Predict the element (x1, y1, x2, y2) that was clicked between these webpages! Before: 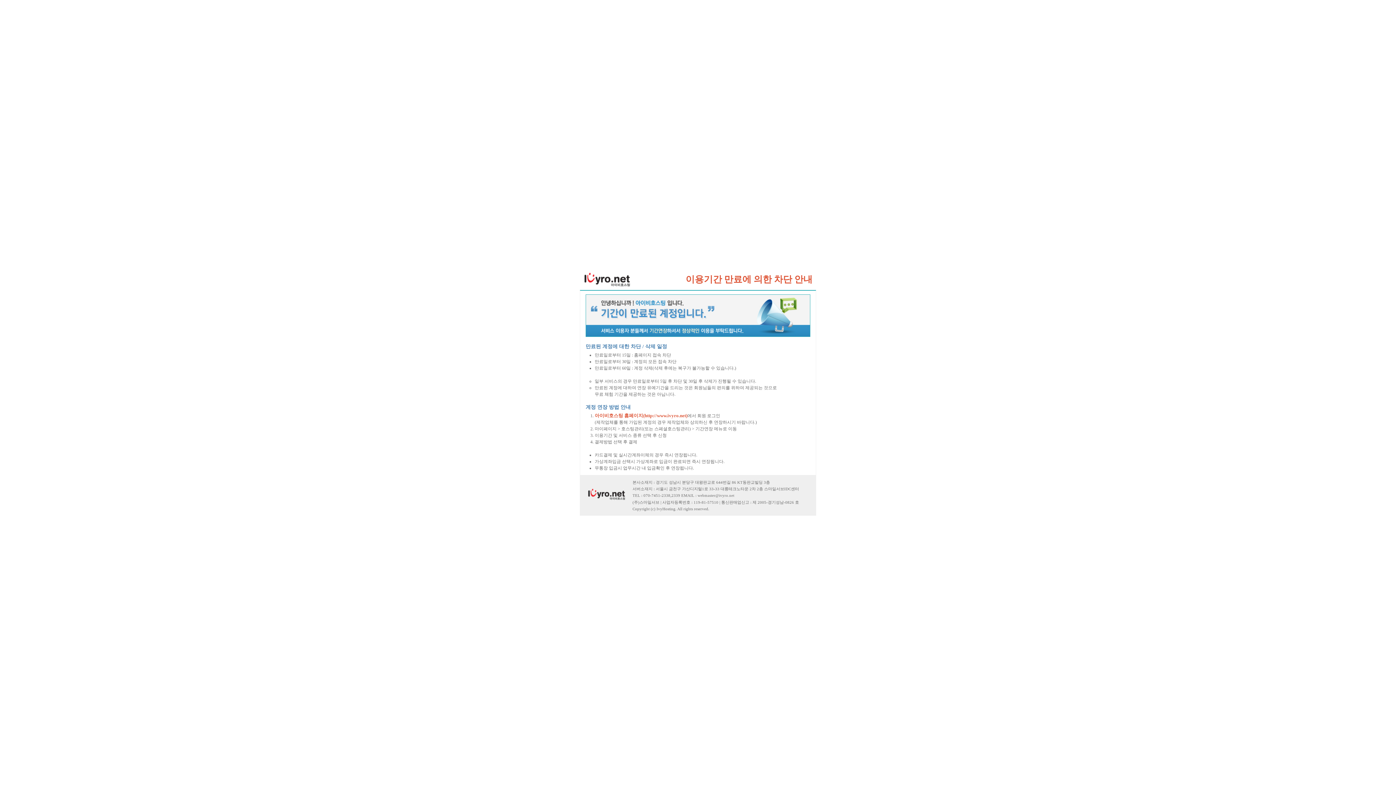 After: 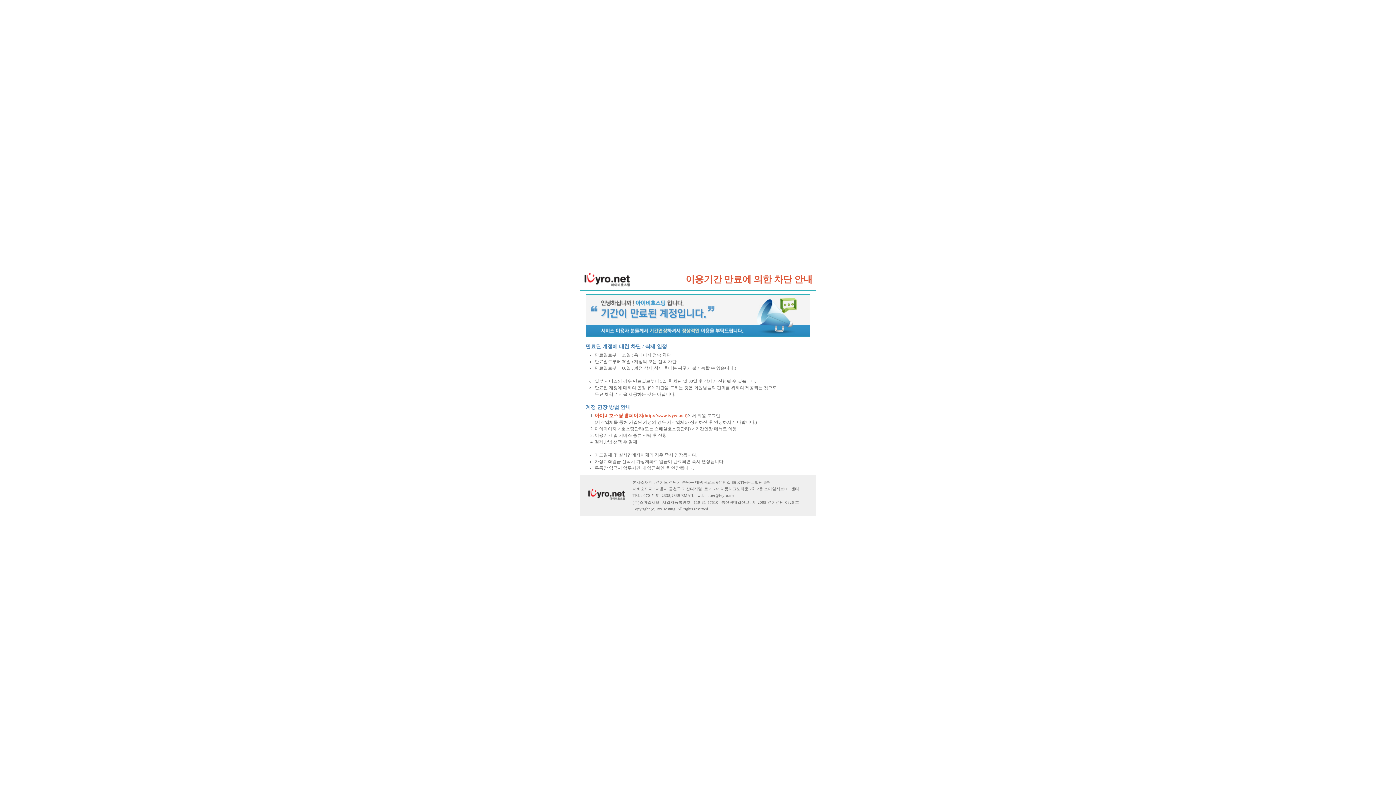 Action: bbox: (583, 286, 638, 291)